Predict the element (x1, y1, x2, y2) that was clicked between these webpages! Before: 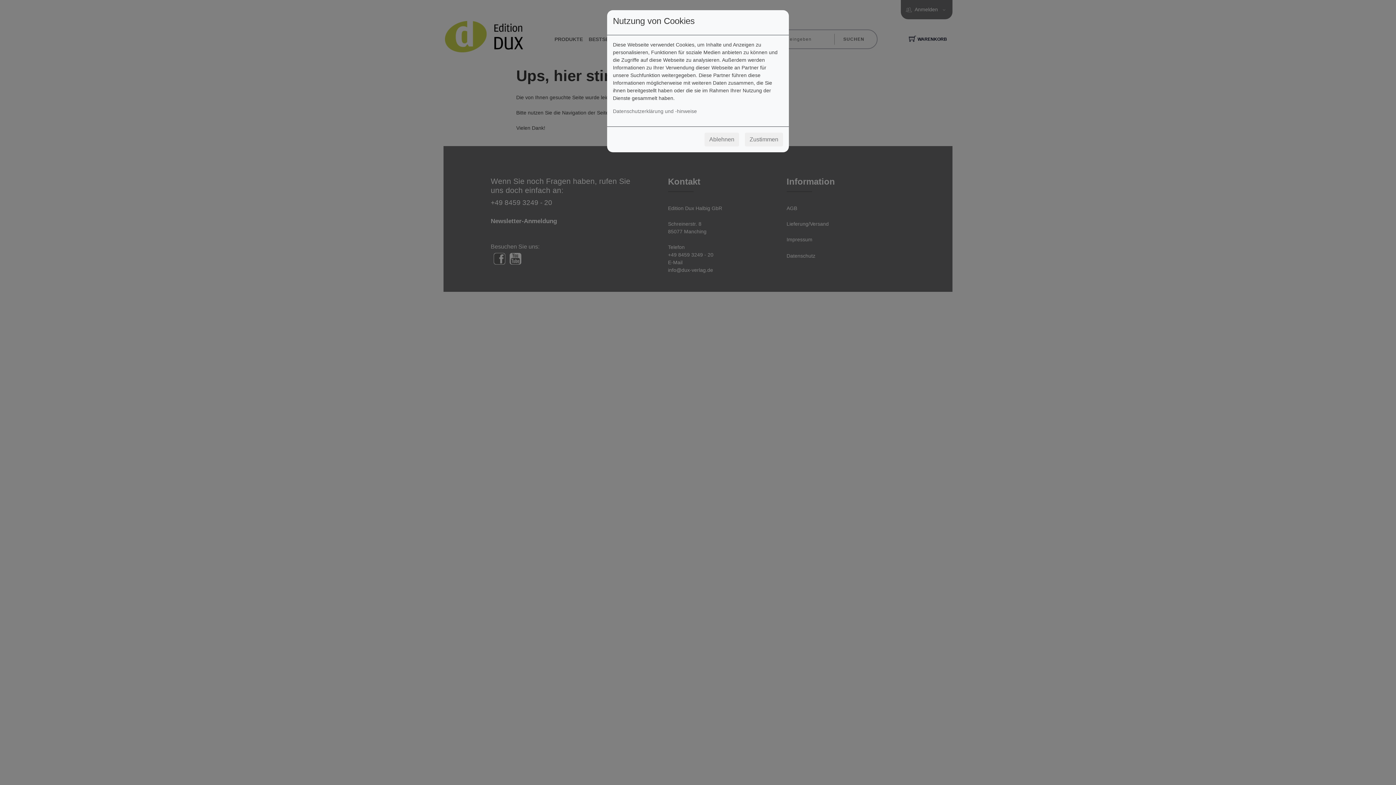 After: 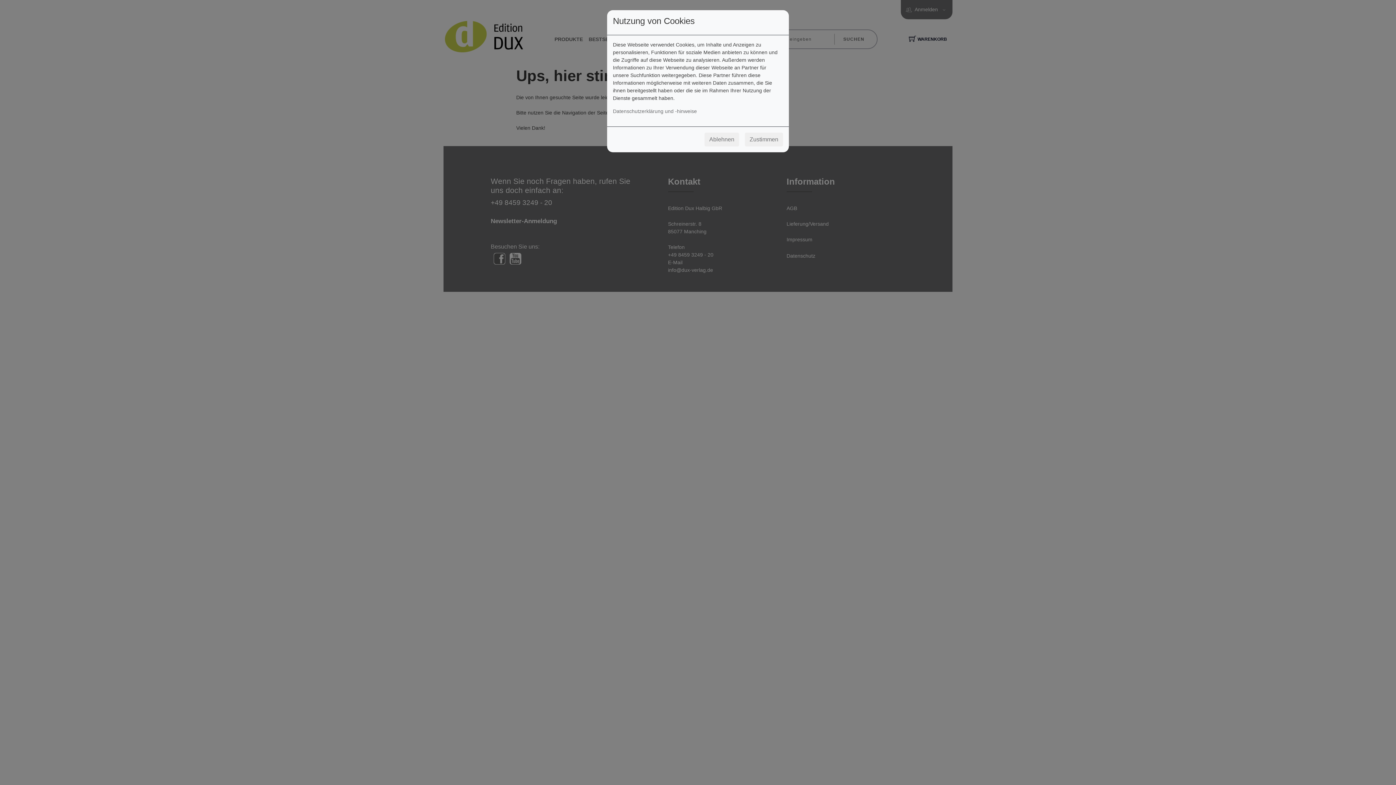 Action: bbox: (704, 132, 739, 146) label: Ablehnen